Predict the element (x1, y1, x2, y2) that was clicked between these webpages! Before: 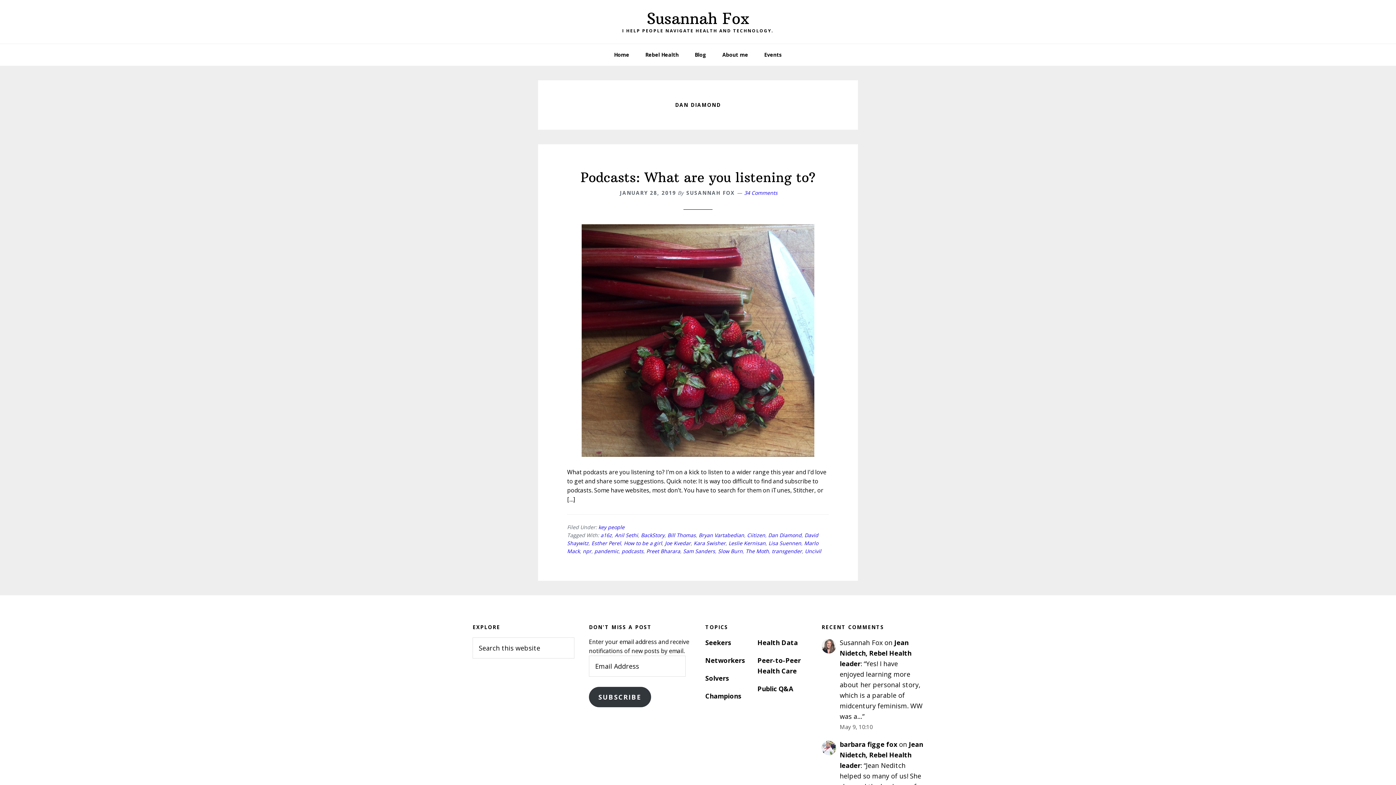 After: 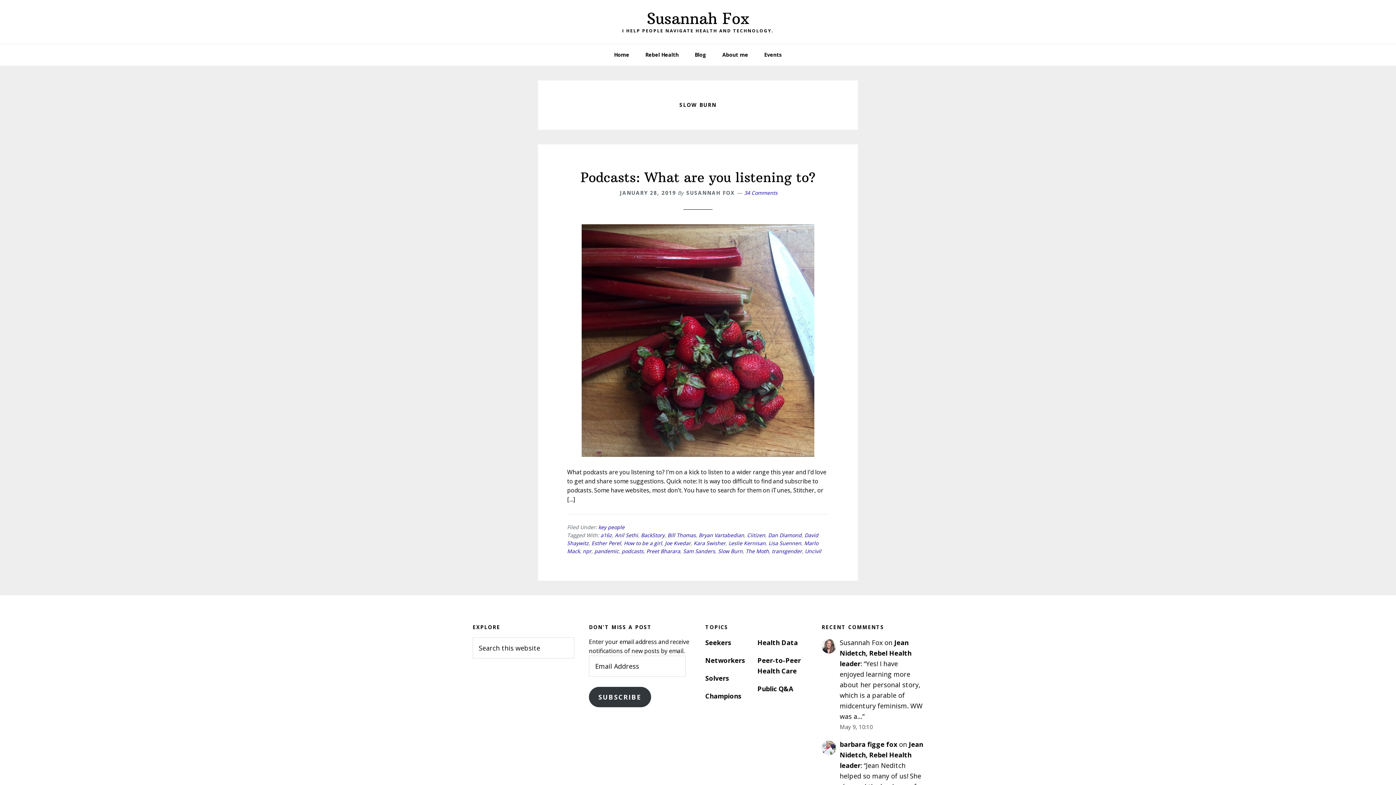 Action: bbox: (718, 548, 742, 554) label: Slow Burn